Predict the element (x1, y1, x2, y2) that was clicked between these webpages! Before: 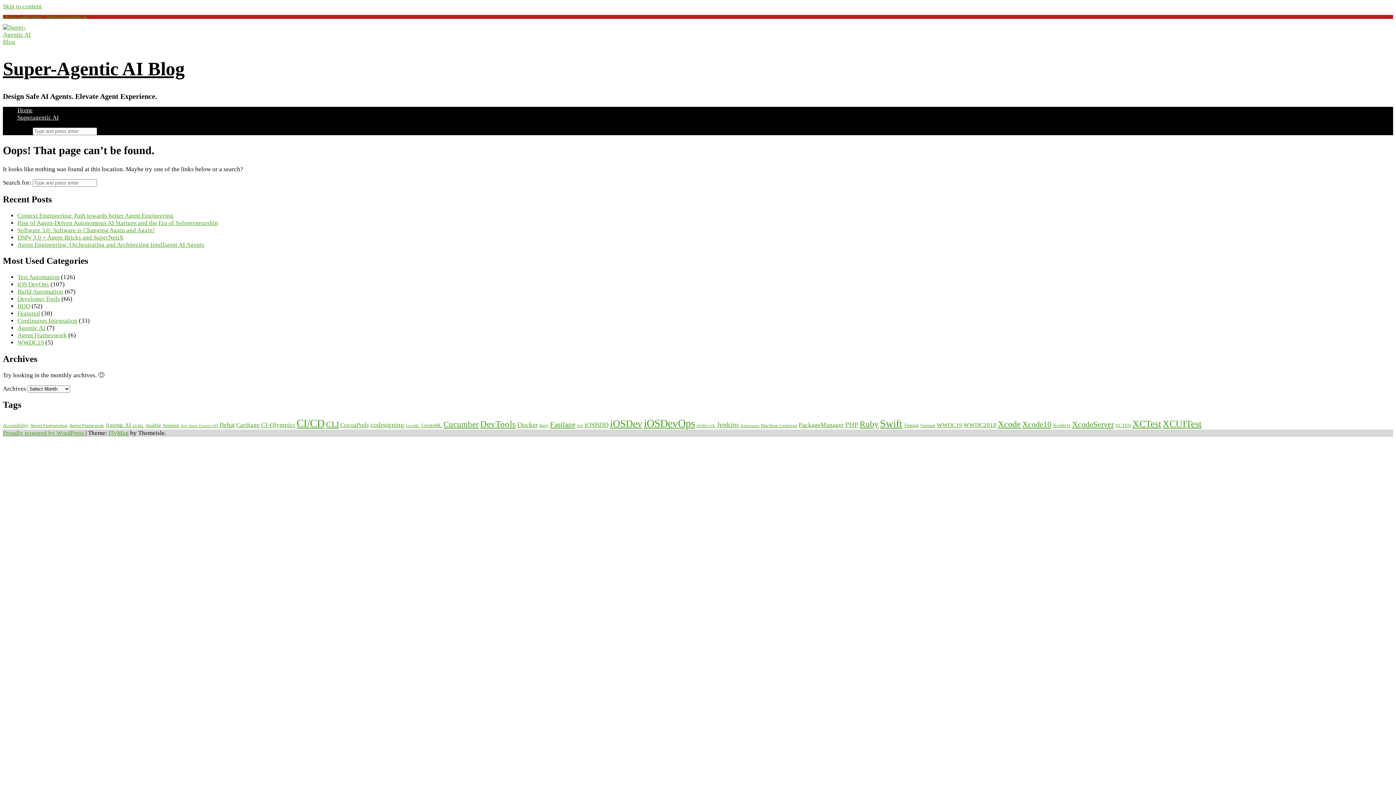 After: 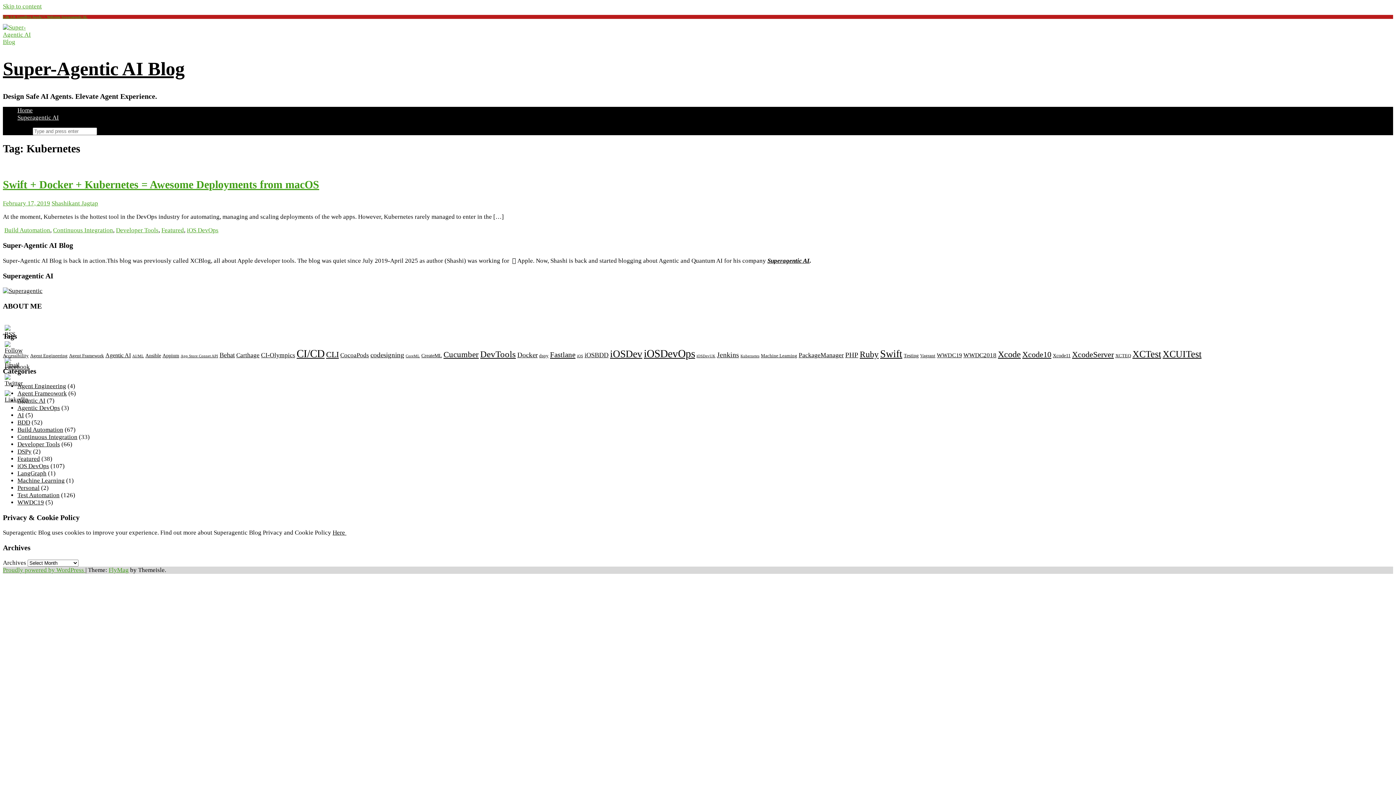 Action: bbox: (740, 424, 759, 428) label: Kubernetes (1 item)